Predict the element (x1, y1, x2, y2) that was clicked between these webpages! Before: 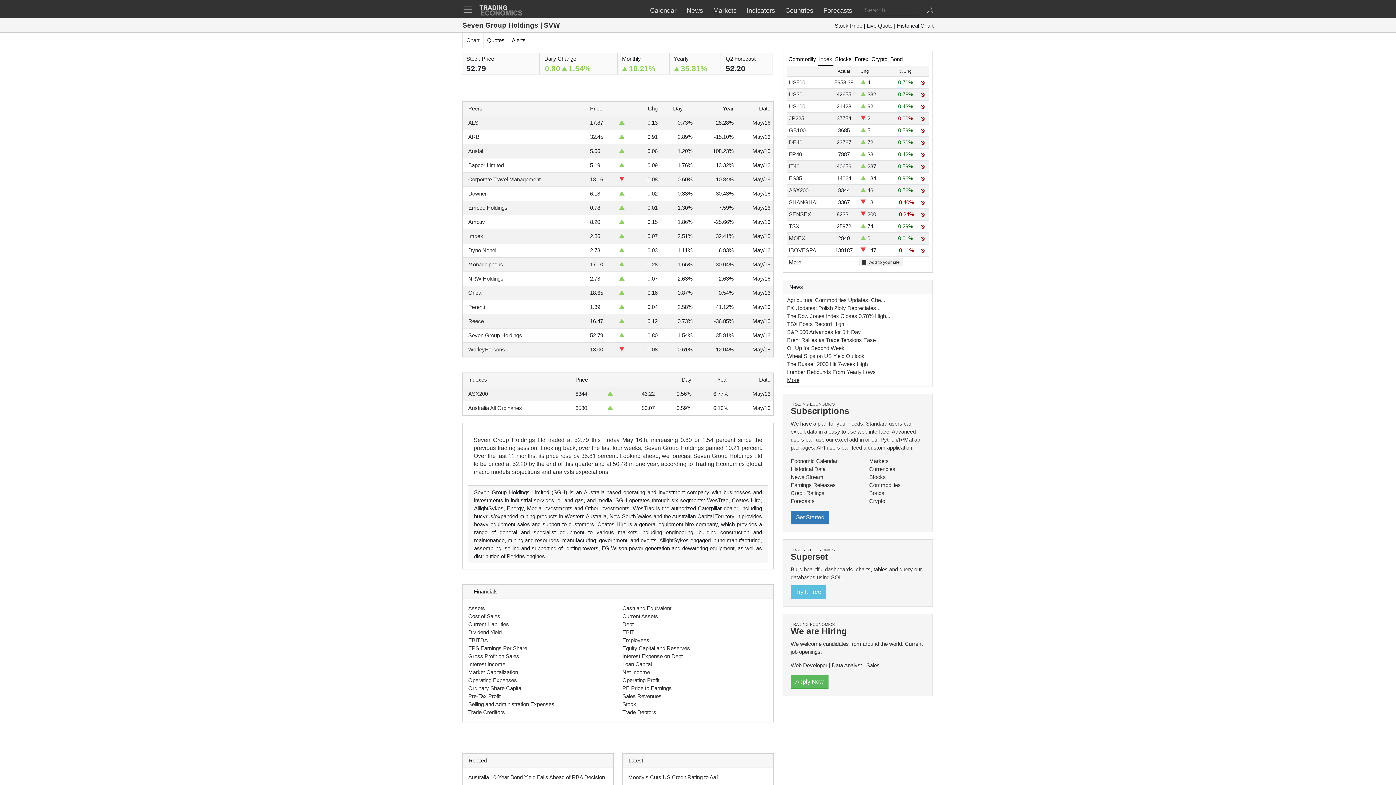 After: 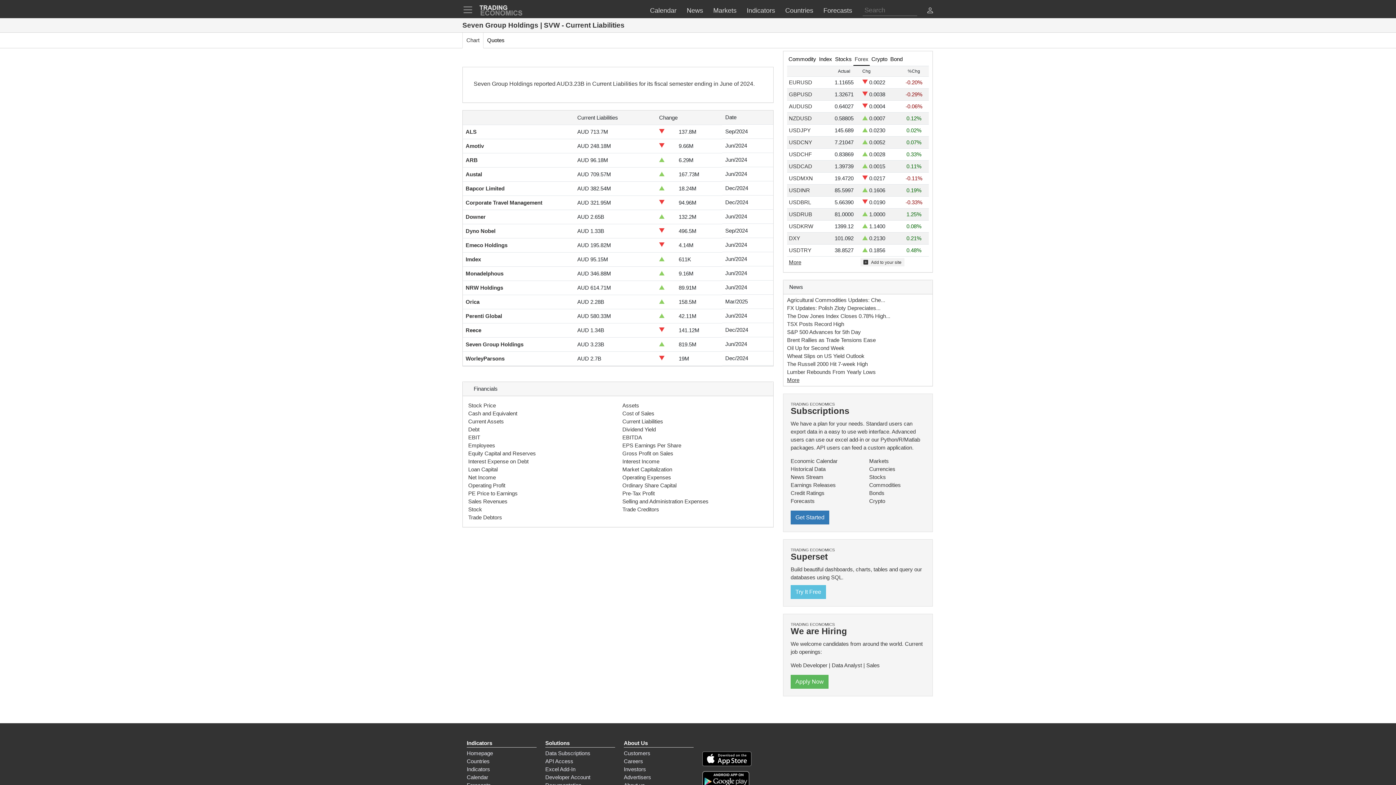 Action: label: Current Liabilities bbox: (468, 621, 509, 627)